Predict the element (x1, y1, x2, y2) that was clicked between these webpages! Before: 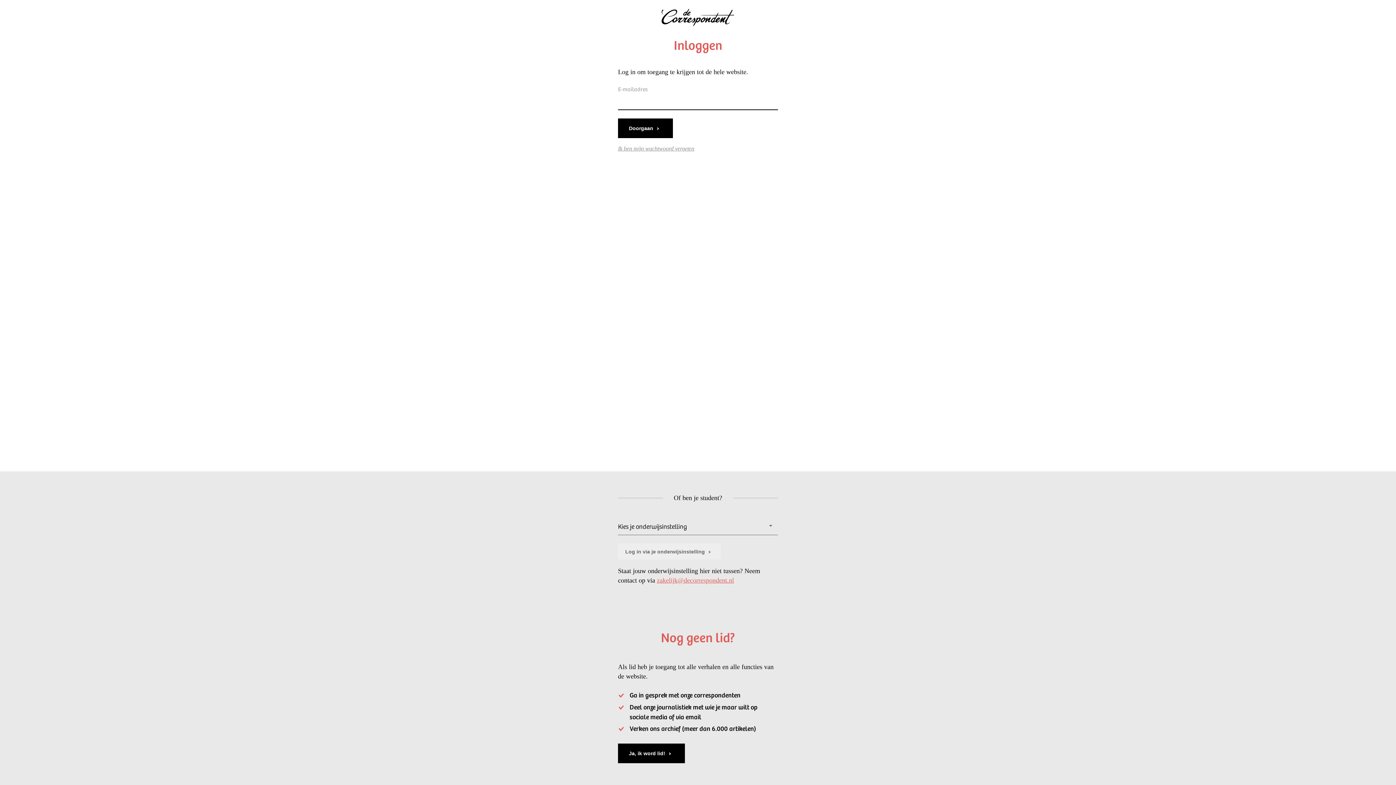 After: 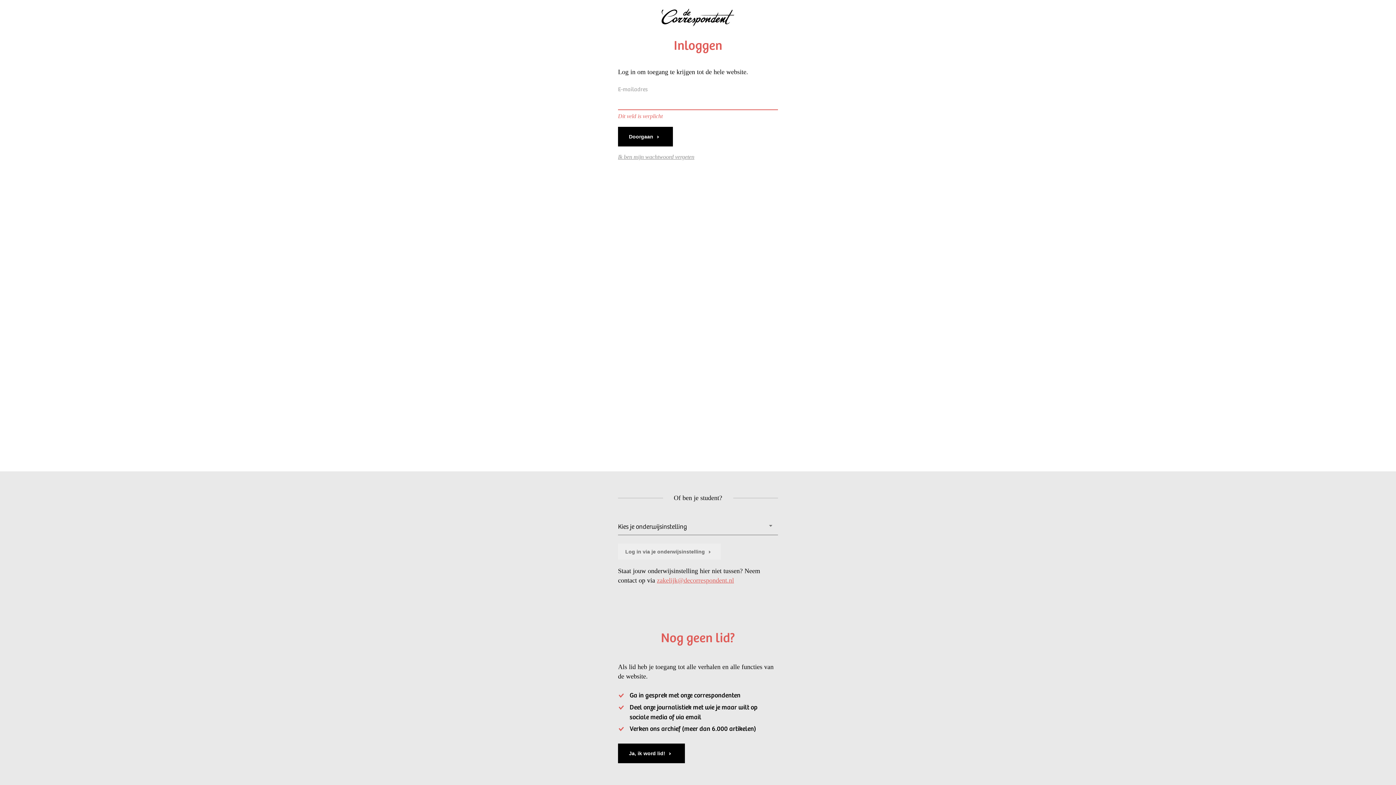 Action: label: Doorgaan bbox: (618, 118, 673, 138)